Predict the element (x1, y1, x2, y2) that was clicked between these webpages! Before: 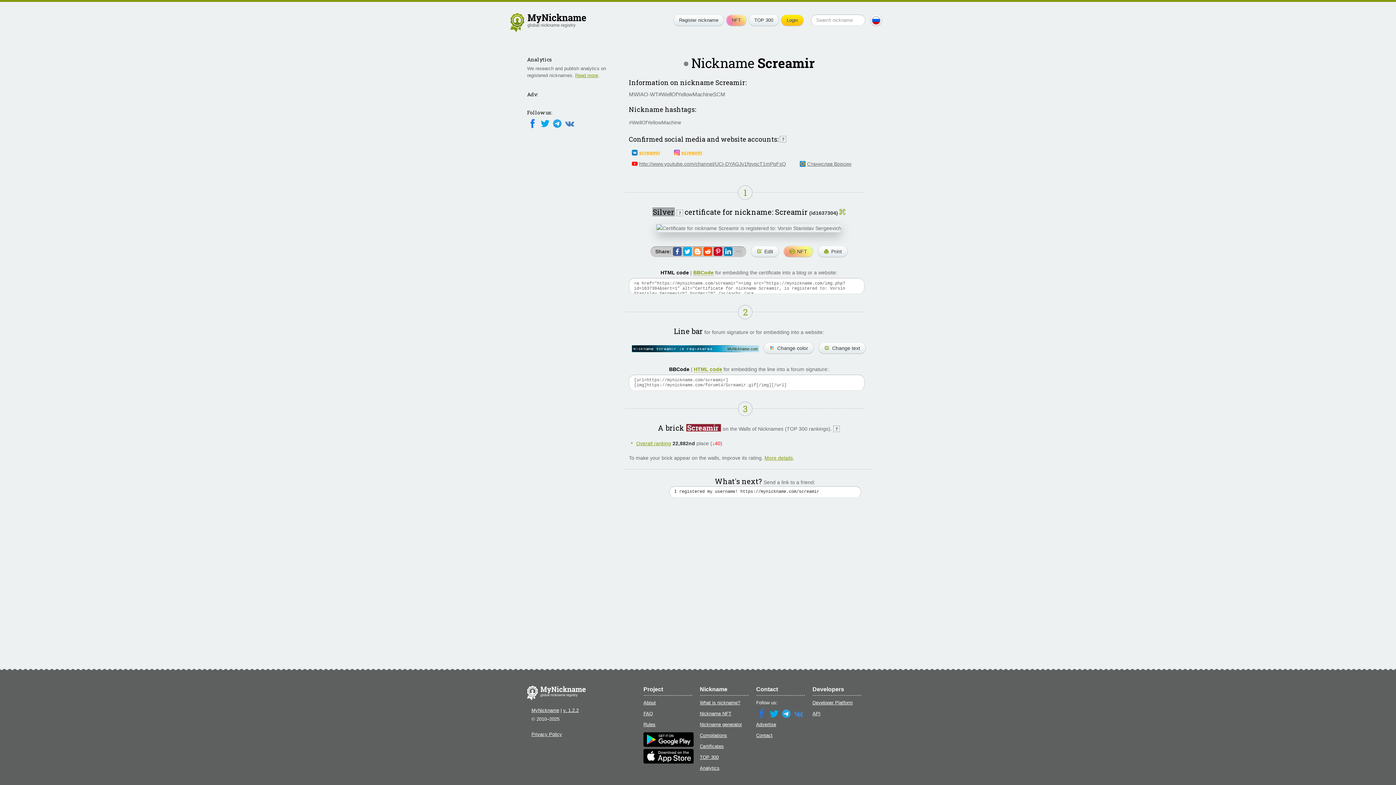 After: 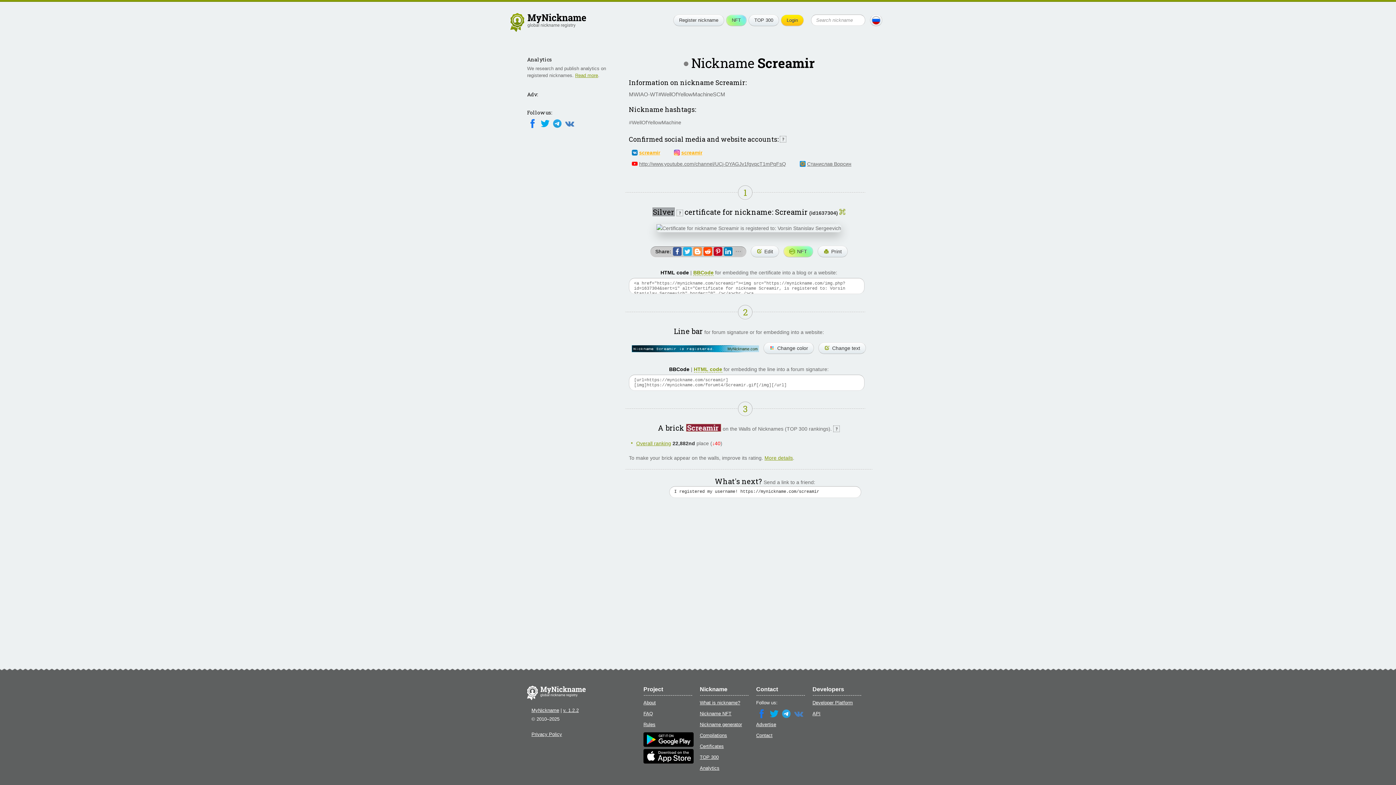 Action: bbox: (683, 247, 691, 256)